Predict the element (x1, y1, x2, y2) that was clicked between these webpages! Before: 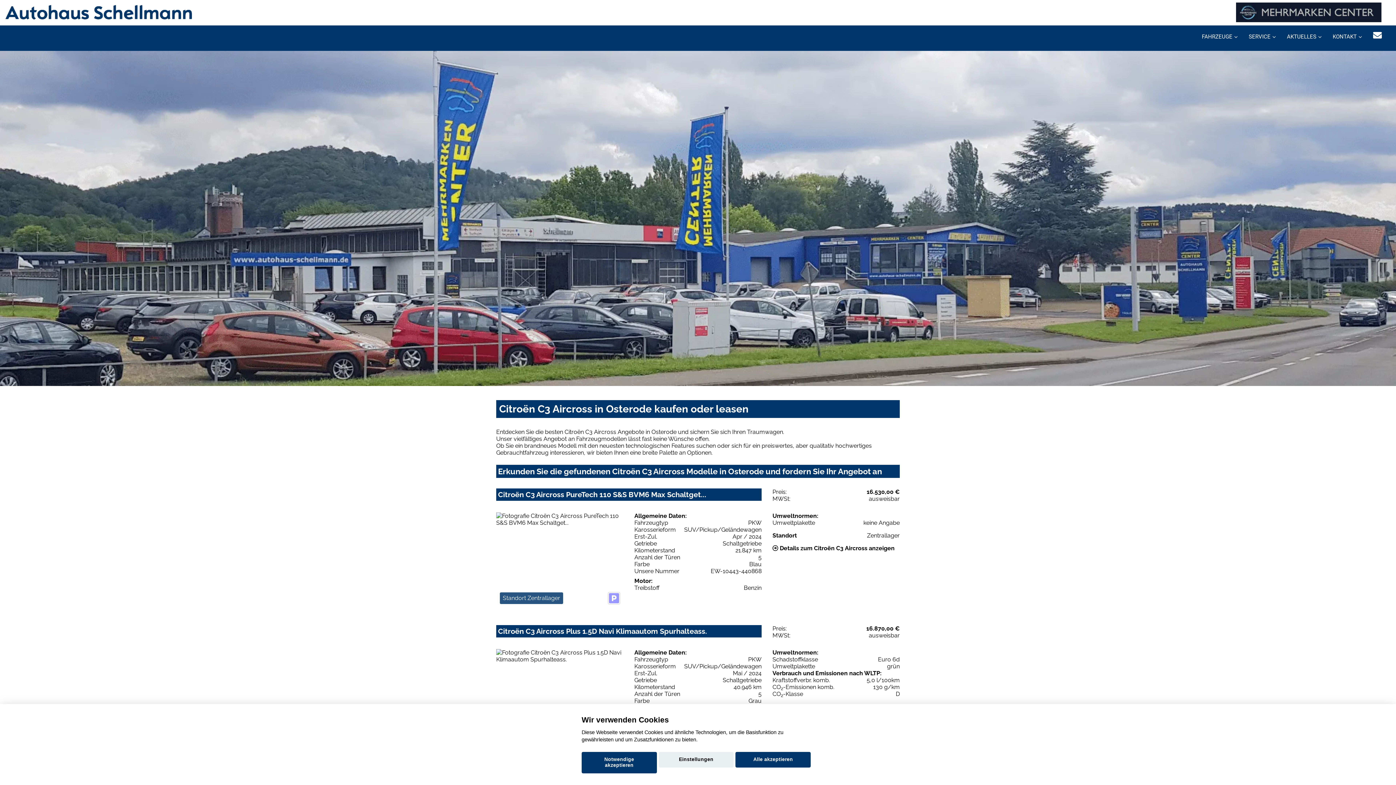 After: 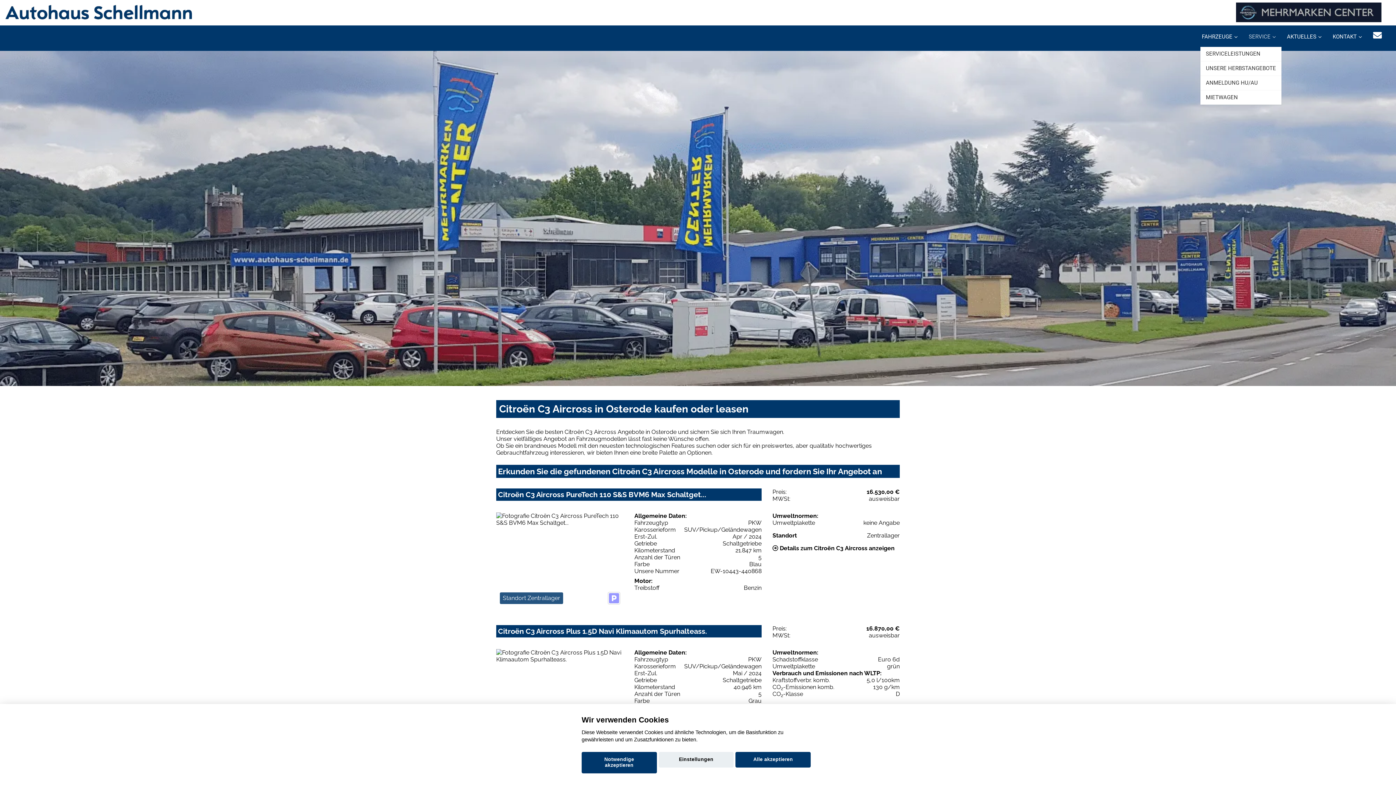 Action: bbox: (1243, 25, 1281, 46) label: SERVICE